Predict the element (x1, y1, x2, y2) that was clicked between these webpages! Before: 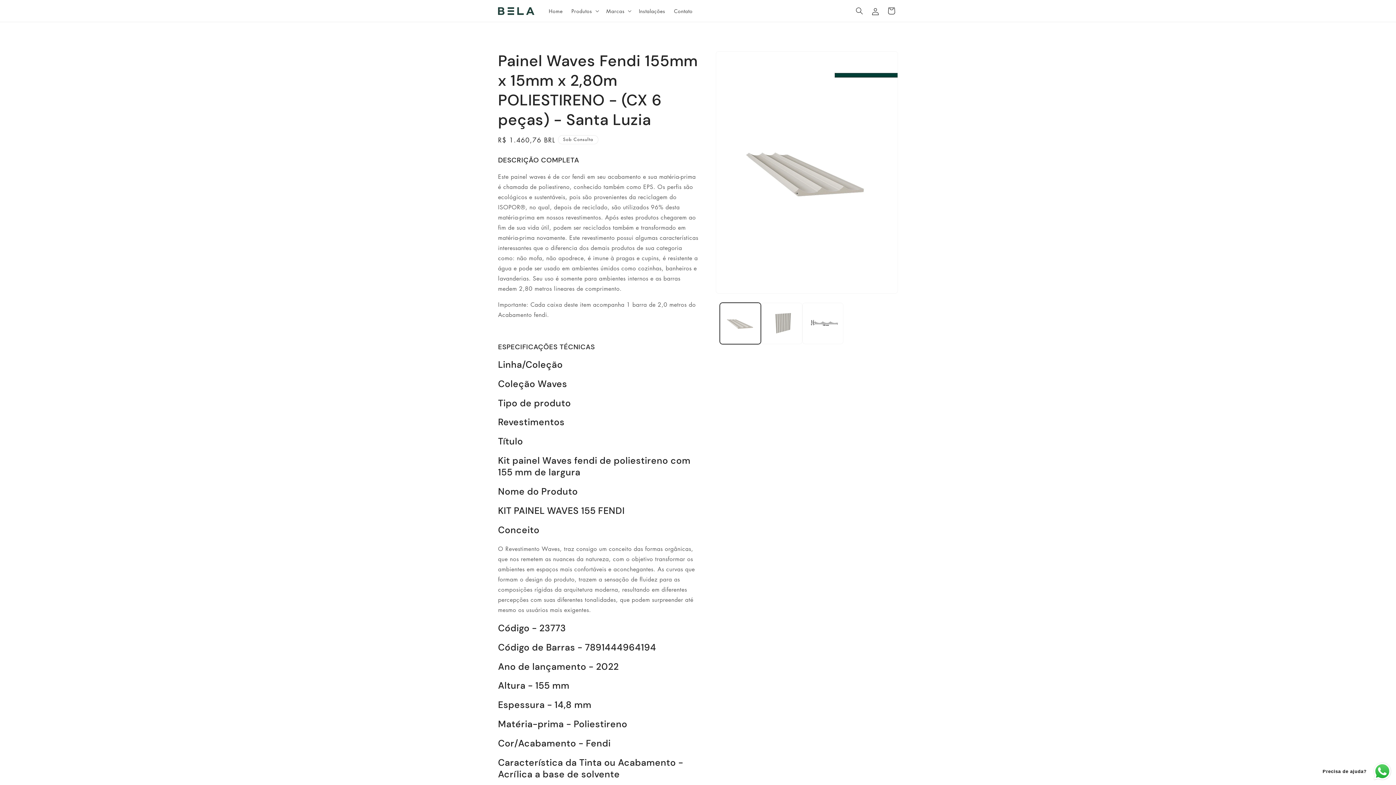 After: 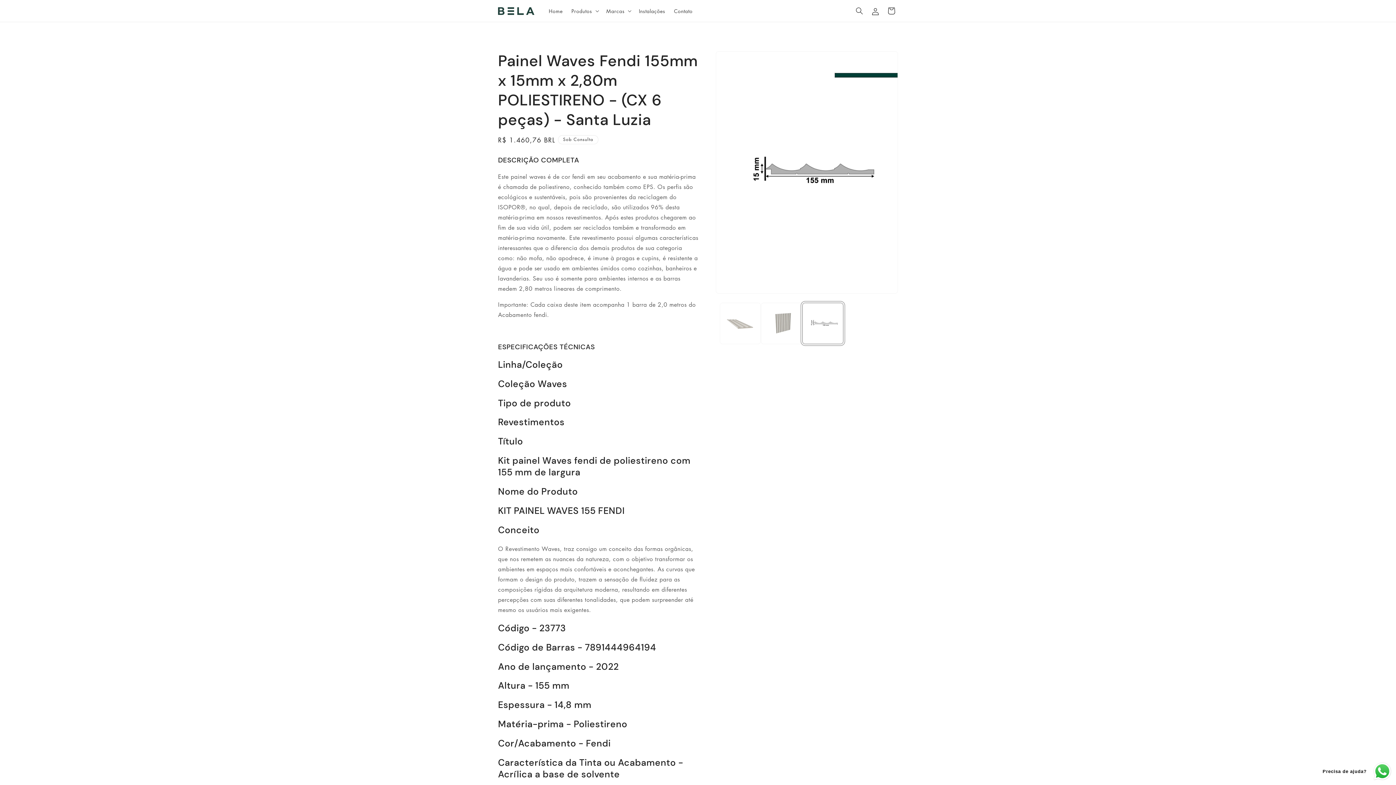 Action: bbox: (802, 303, 843, 344) label: Carregar imagem 3 no visualizador da galeria